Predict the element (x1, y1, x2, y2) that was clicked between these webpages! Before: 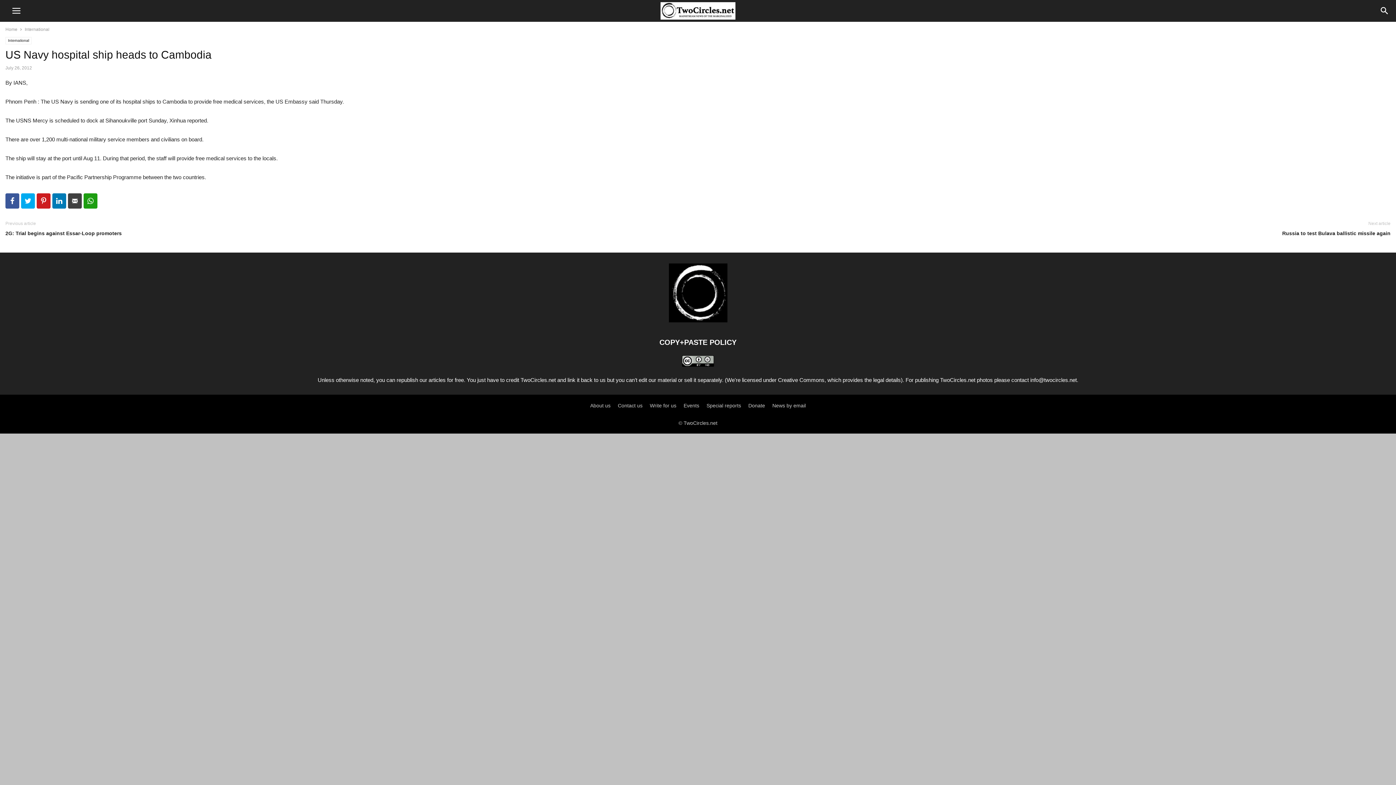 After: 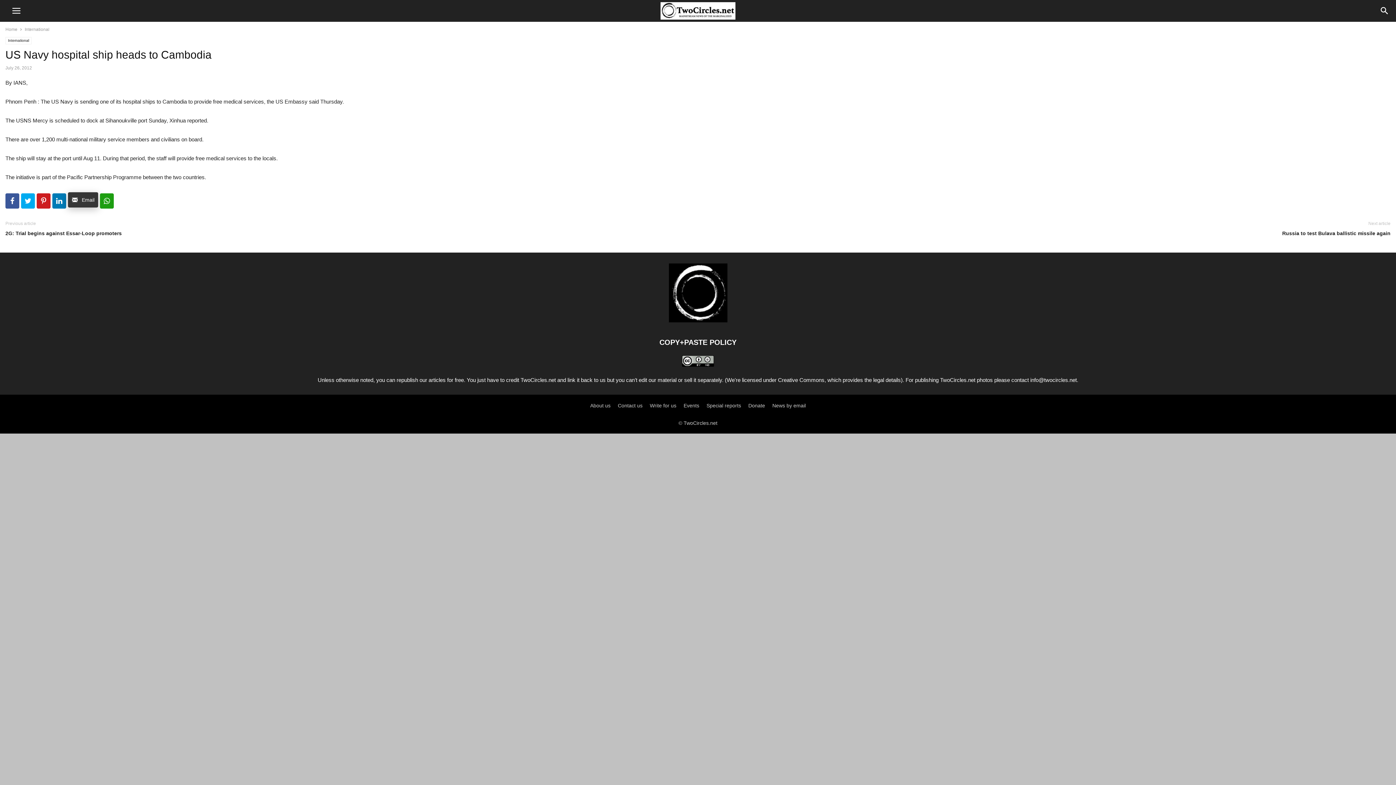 Action: label: Email bbox: (68, 193, 81, 208)